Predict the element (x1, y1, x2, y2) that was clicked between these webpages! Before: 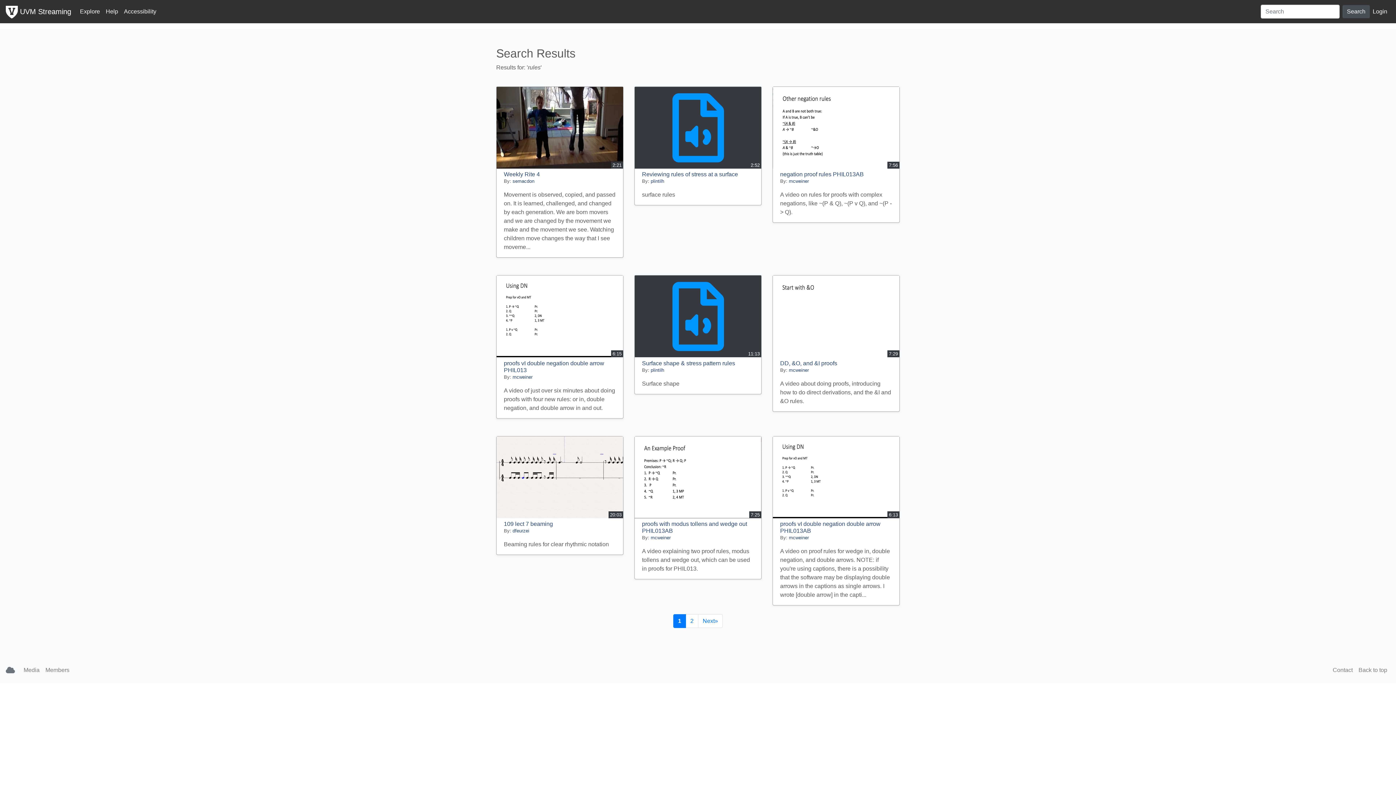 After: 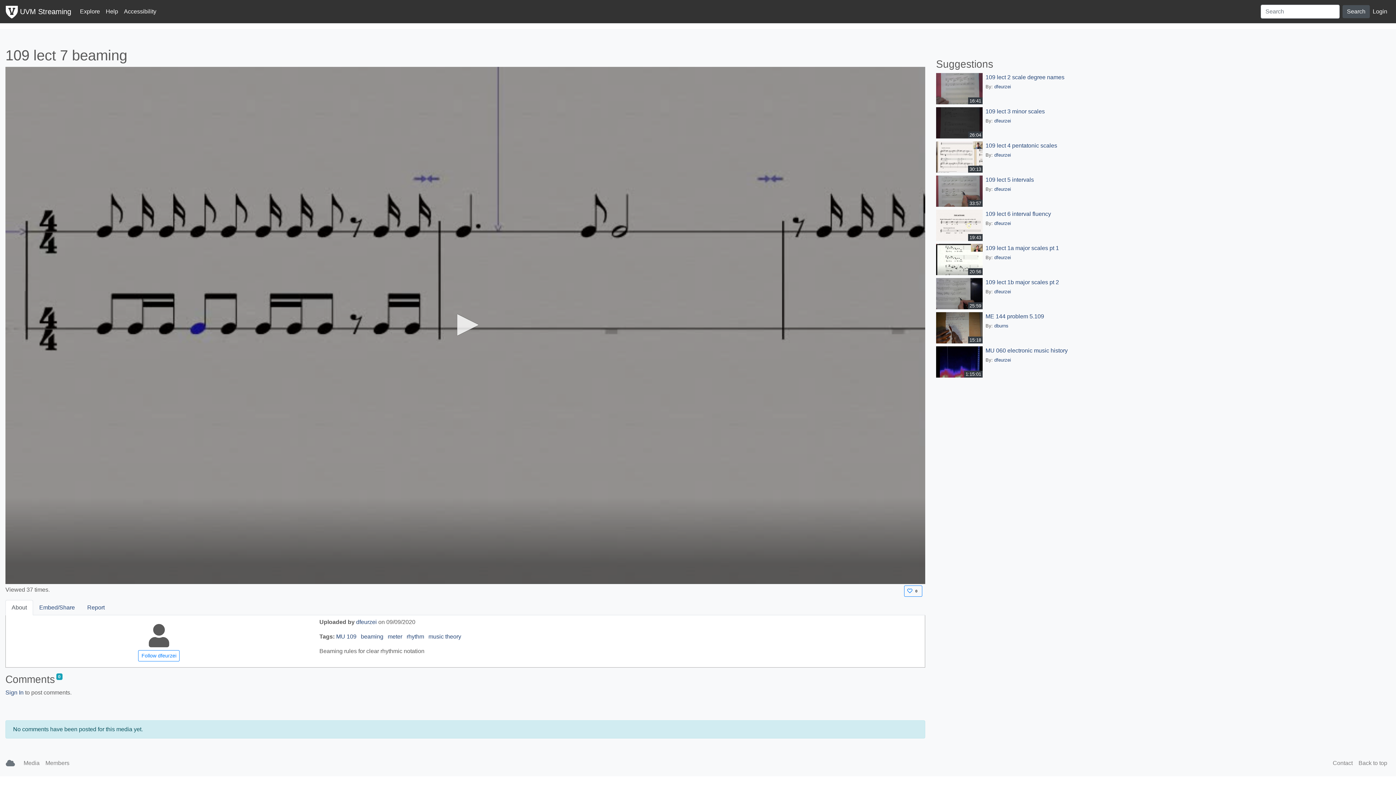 Action: bbox: (504, 521, 553, 527) label: 109 lect 7 beaming